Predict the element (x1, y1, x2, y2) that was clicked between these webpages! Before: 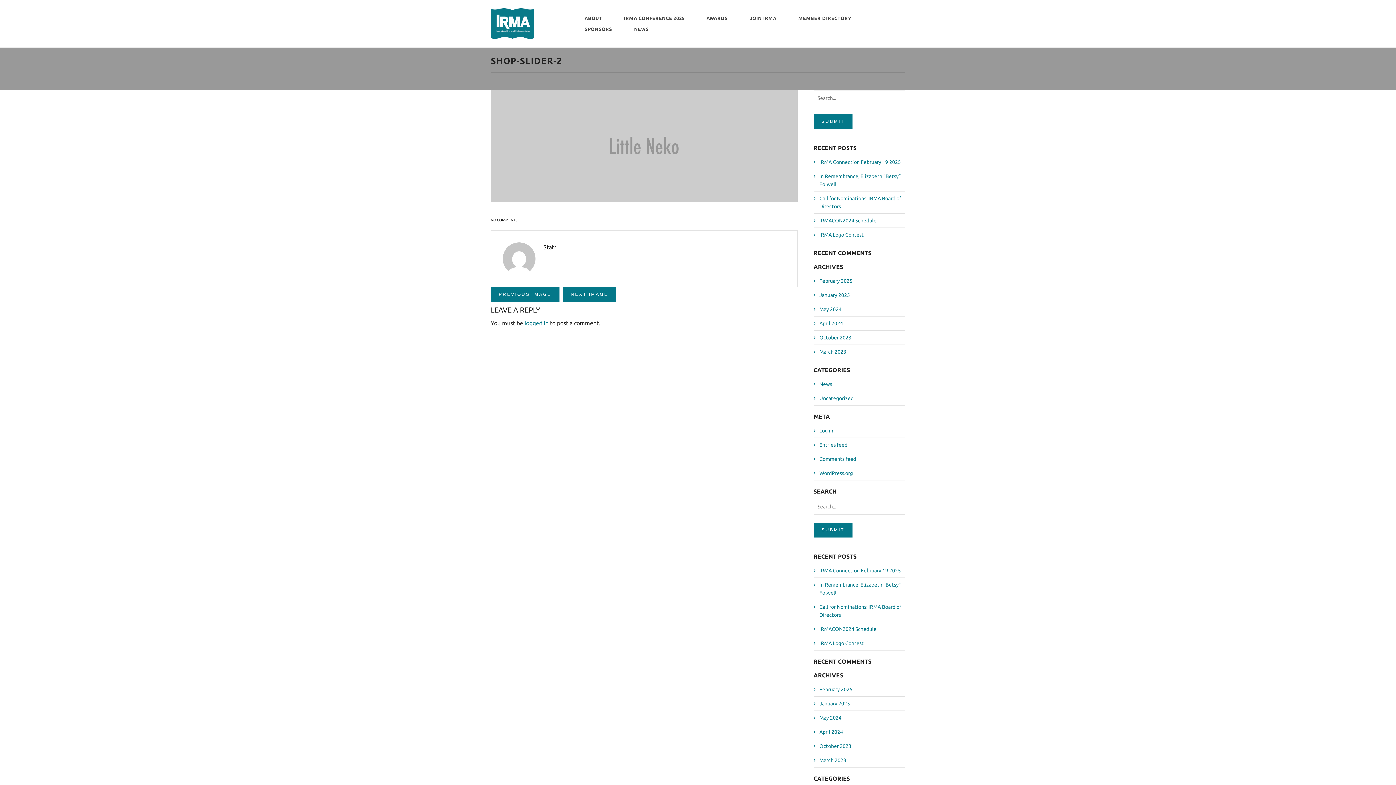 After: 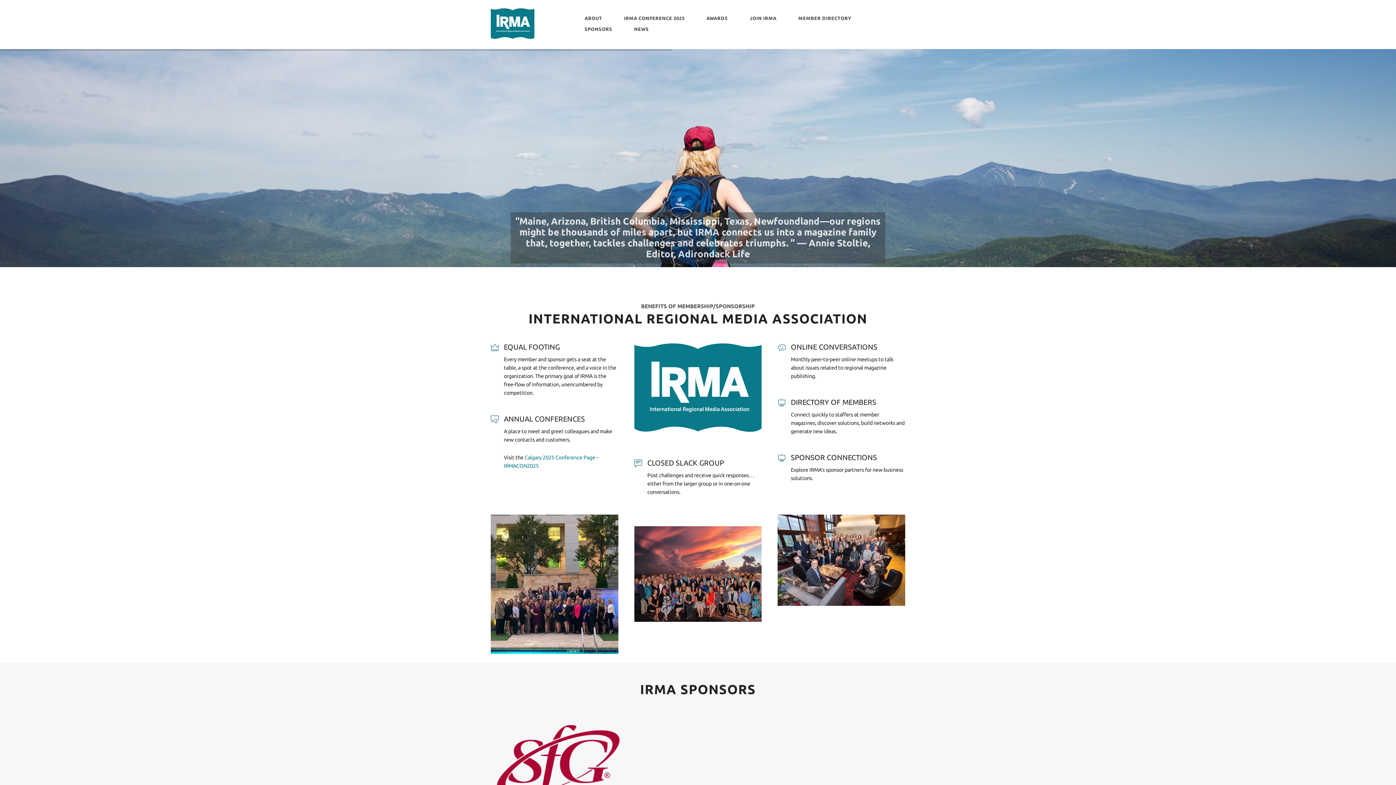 Action: bbox: (490, 7, 534, 40) label: IRMA